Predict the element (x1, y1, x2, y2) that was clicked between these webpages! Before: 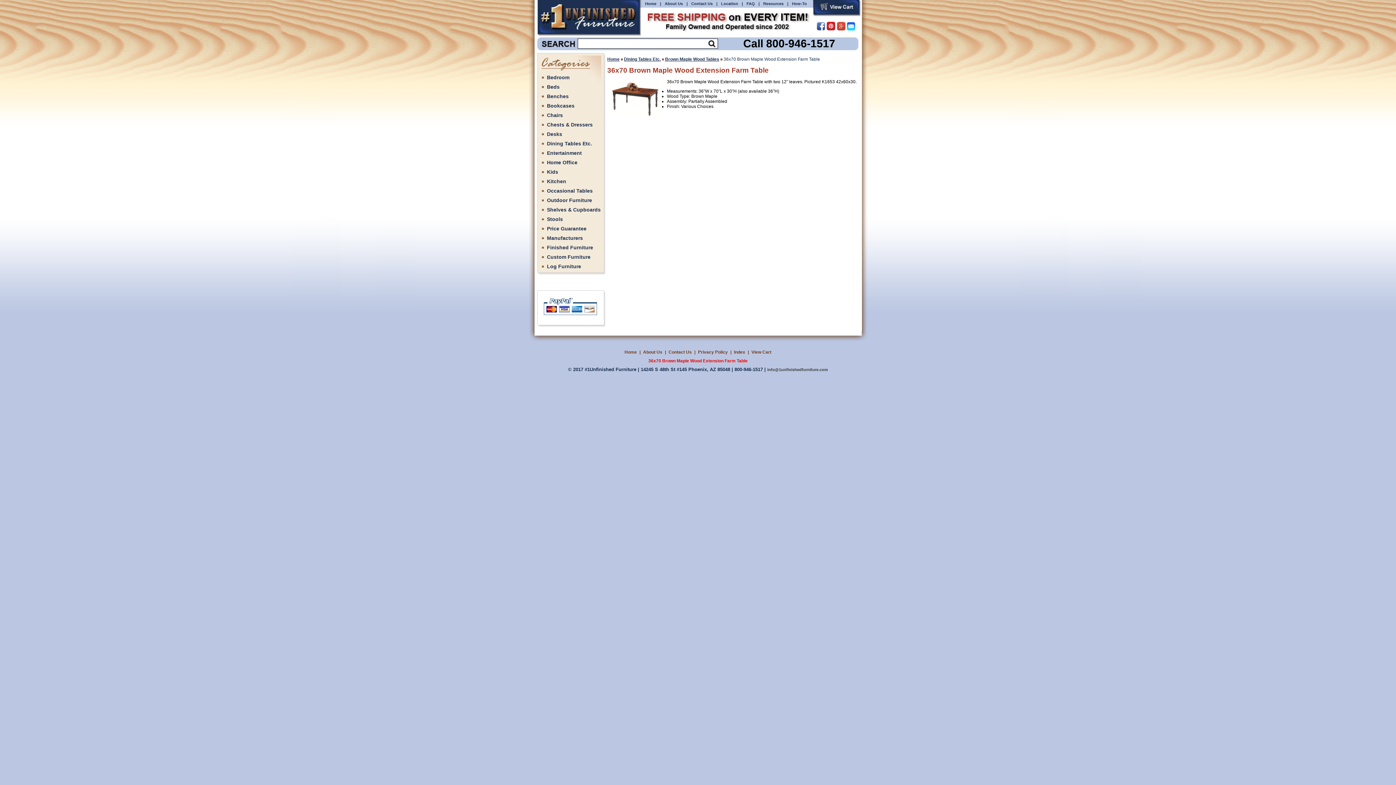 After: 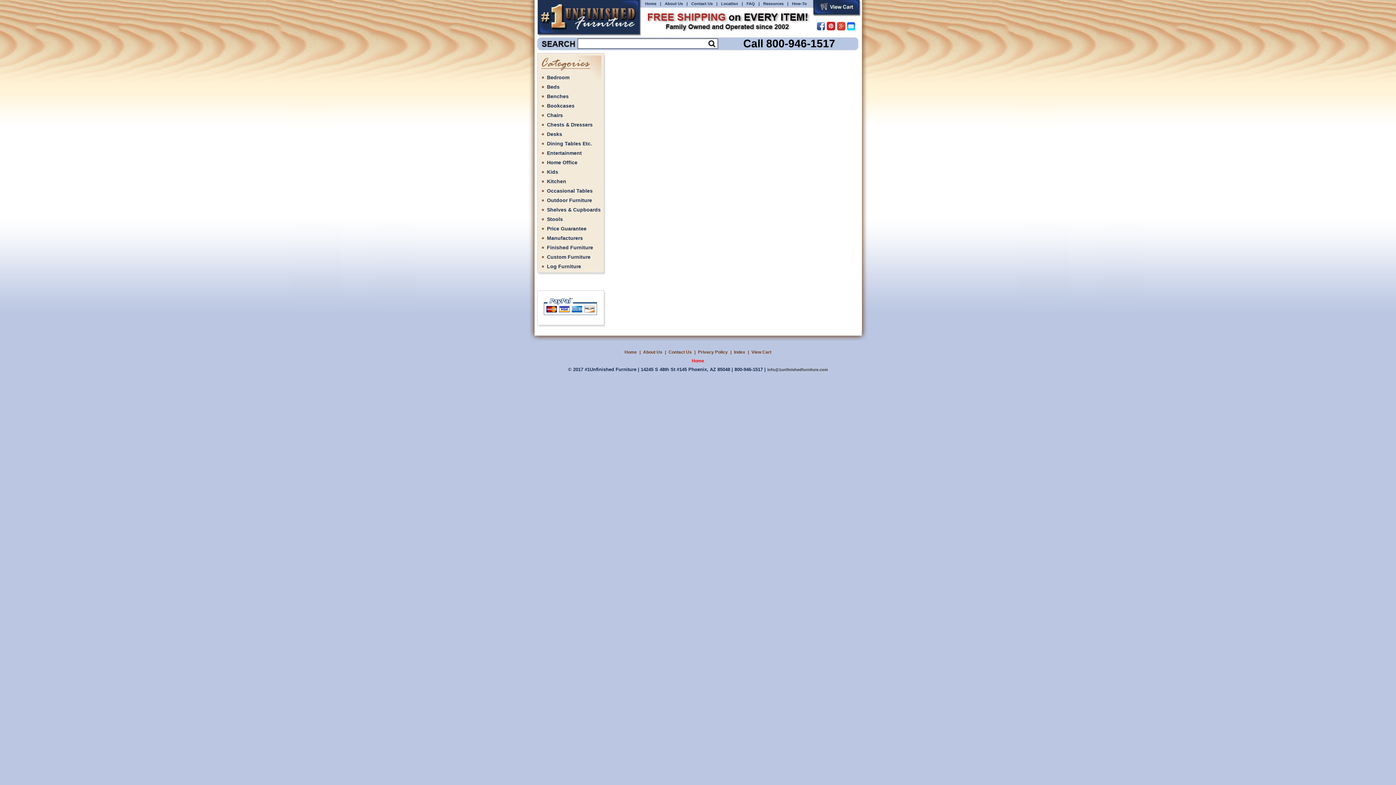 Action: bbox: (622, 349, 639, 354) label: Home